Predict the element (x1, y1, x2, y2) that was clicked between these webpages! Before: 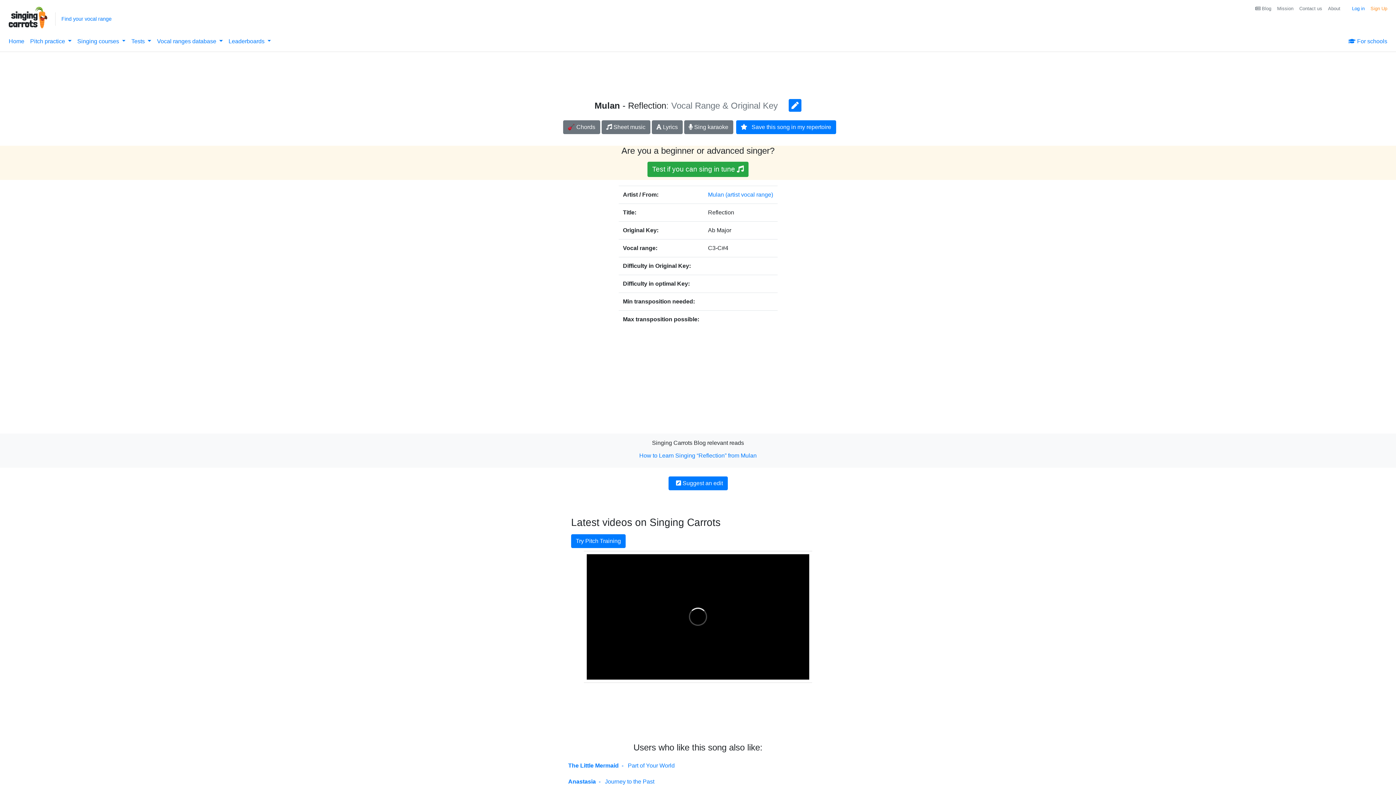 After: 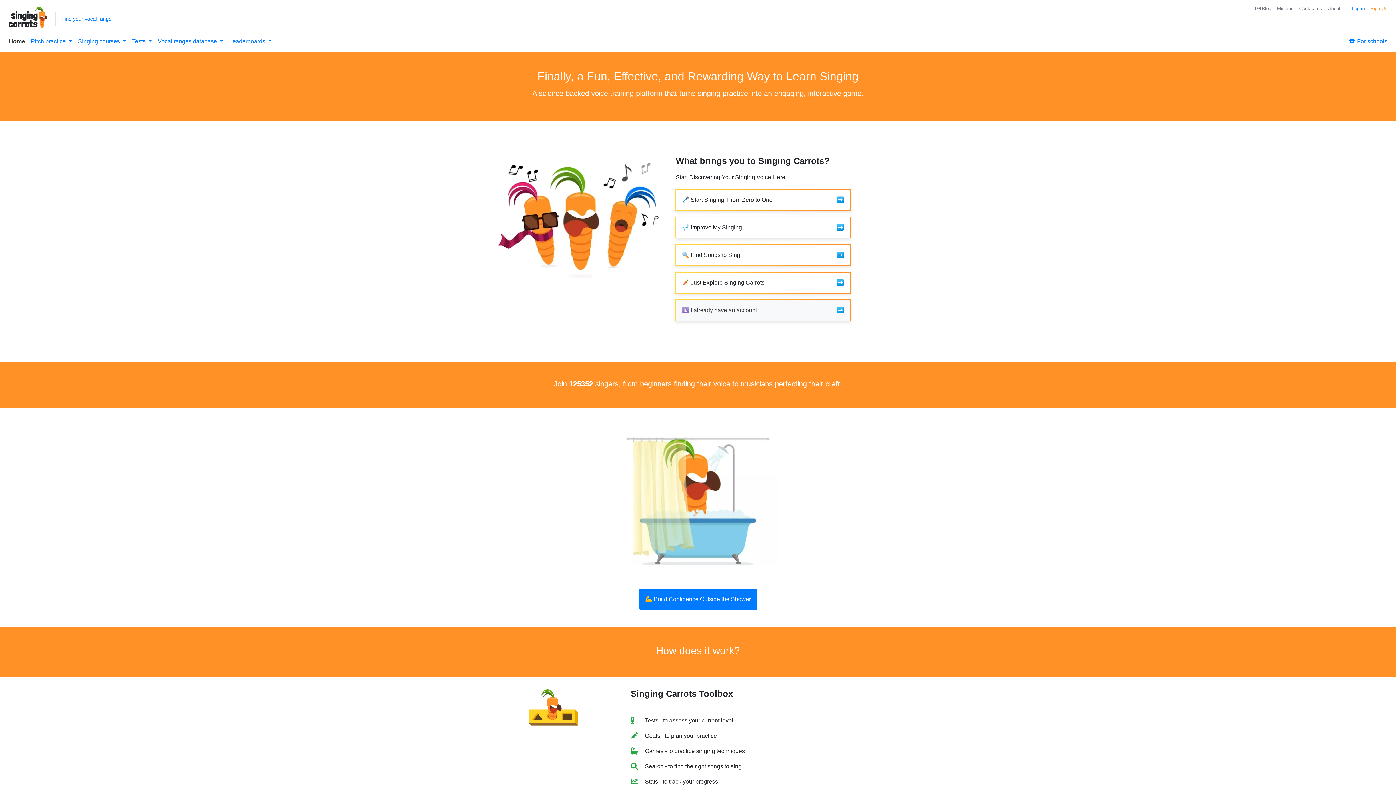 Action: label: Home bbox: (5, 34, 27, 48)